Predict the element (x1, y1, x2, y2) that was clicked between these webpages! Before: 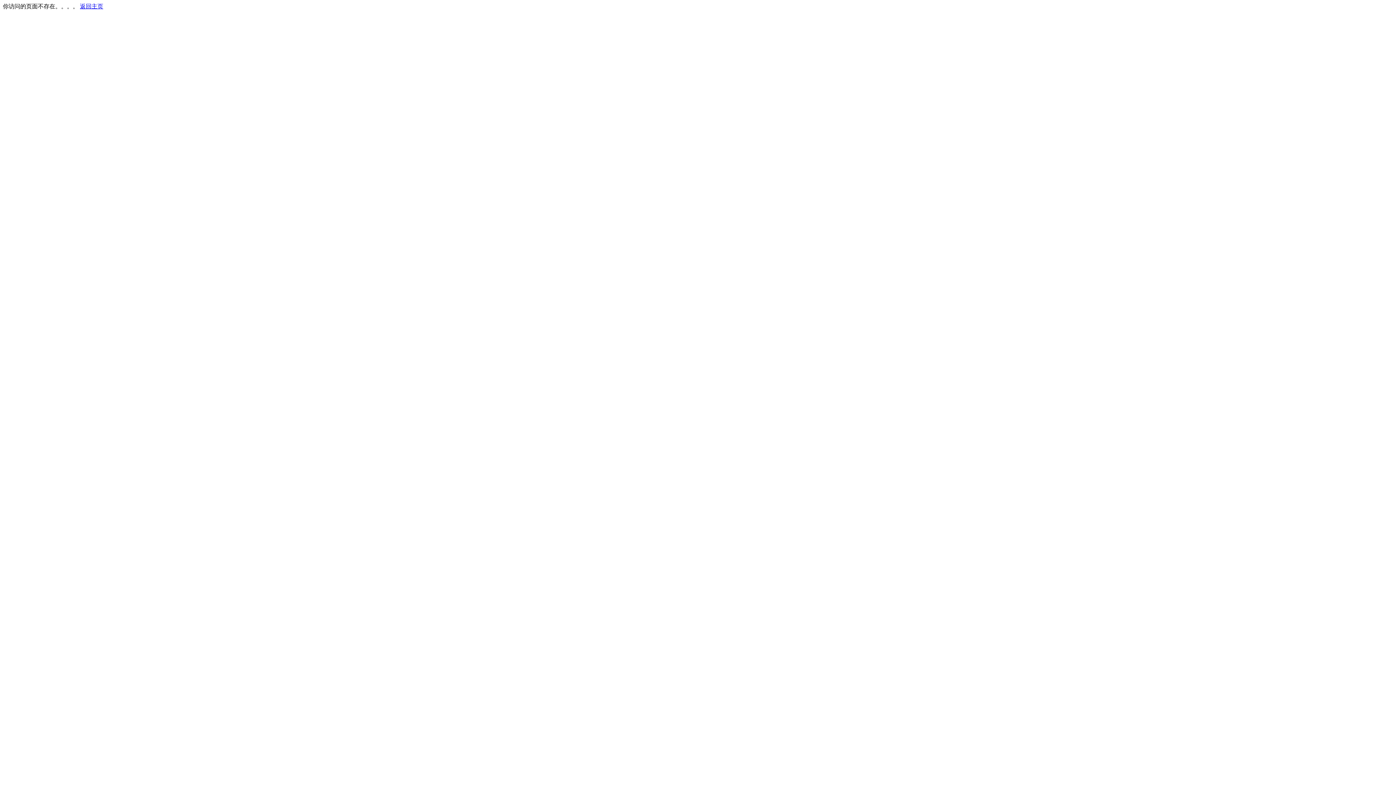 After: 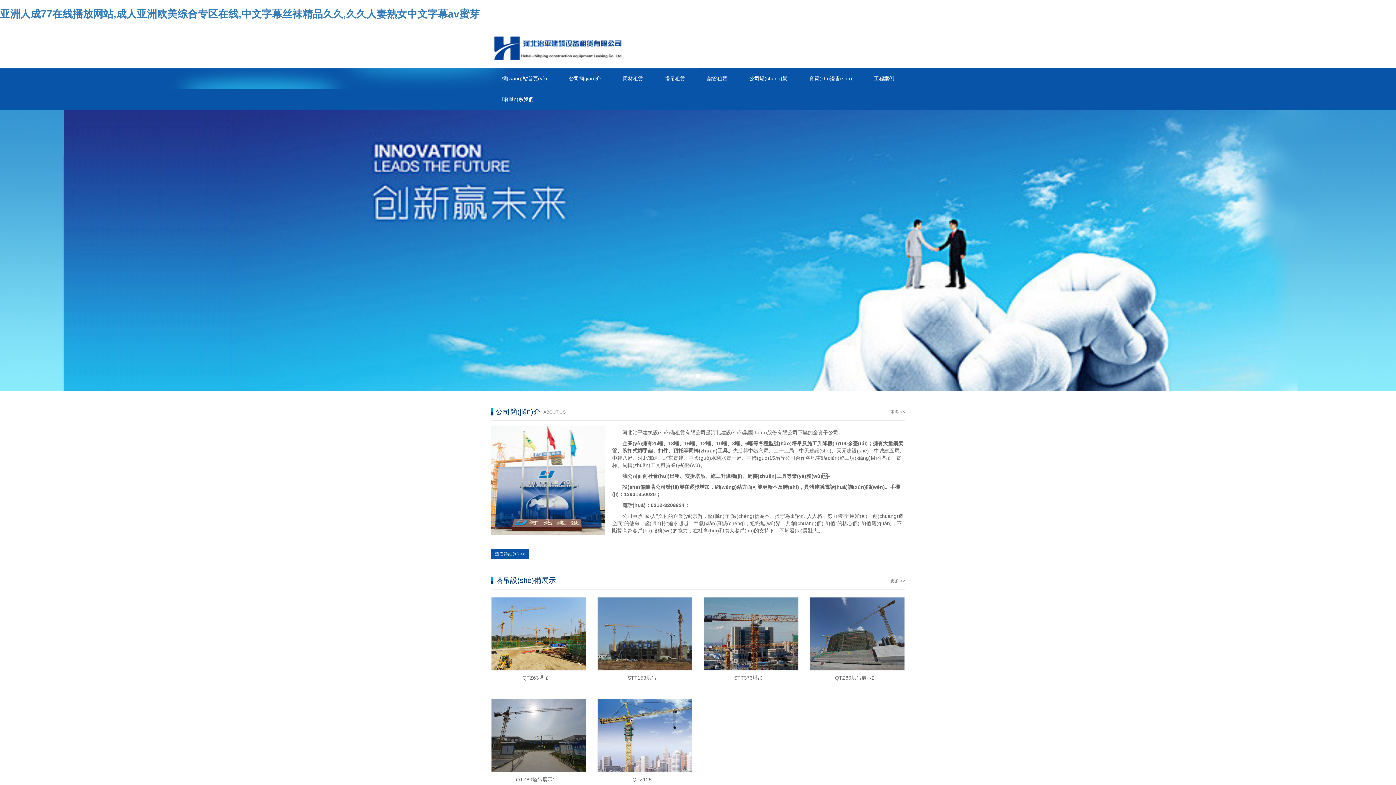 Action: bbox: (80, 3, 103, 9) label: 返回主页